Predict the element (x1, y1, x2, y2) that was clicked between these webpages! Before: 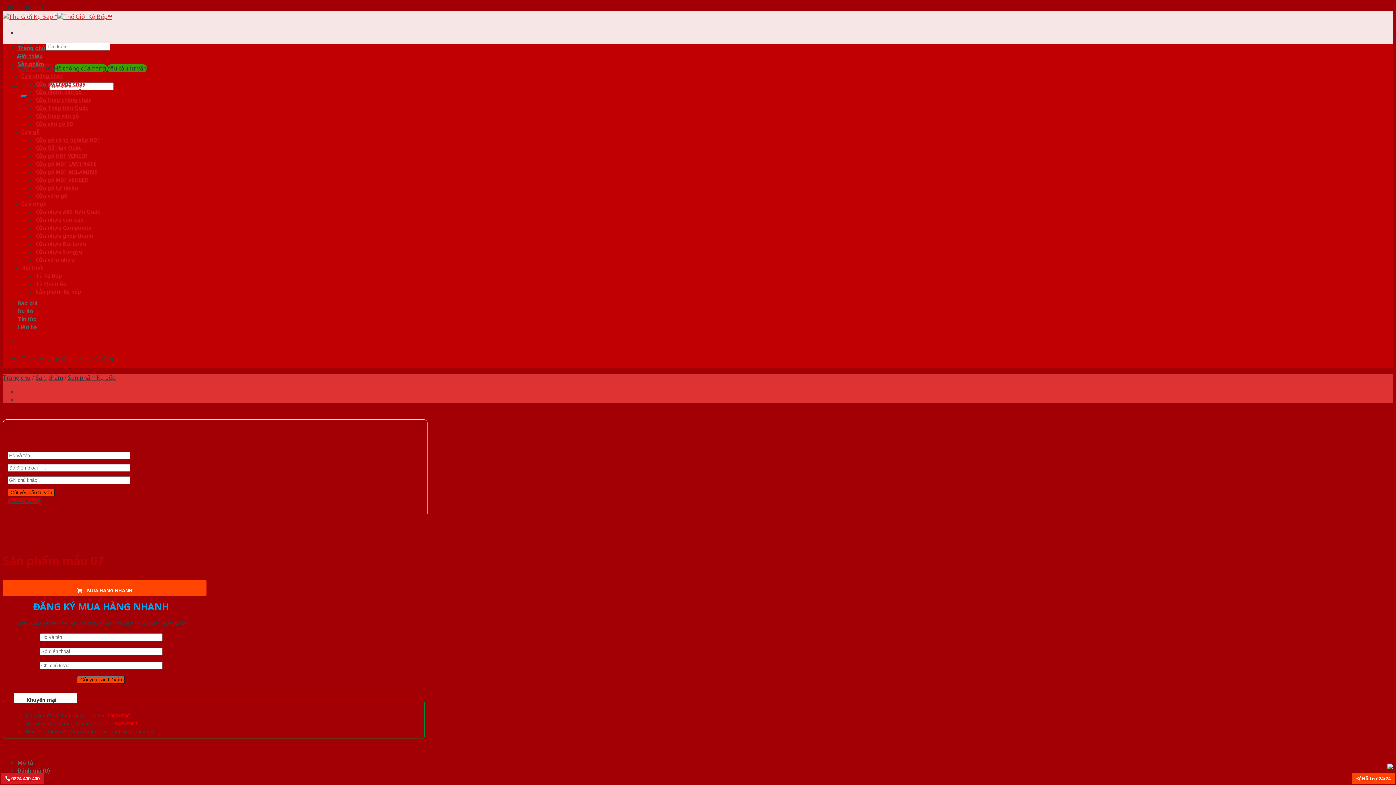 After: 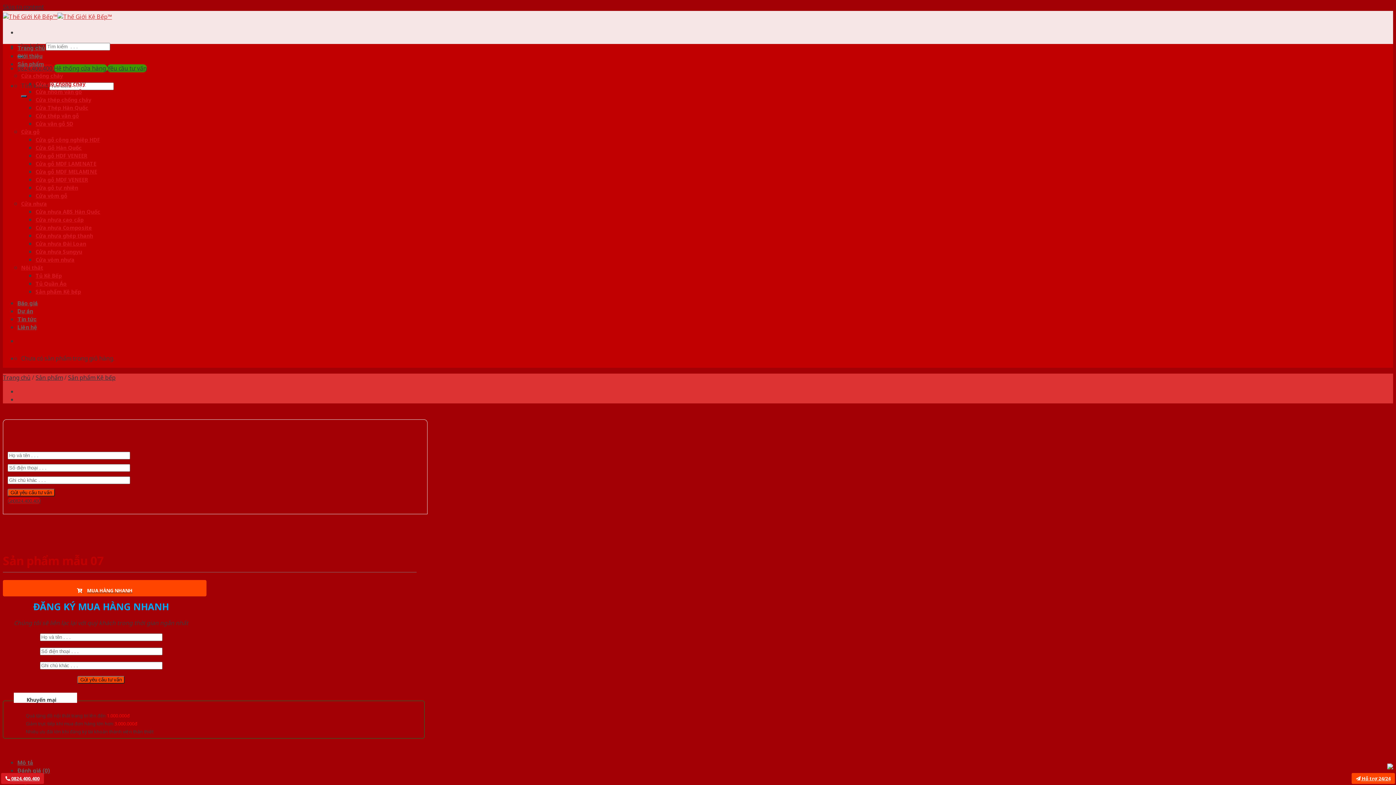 Action: bbox: (1387, 763, 1393, 771)